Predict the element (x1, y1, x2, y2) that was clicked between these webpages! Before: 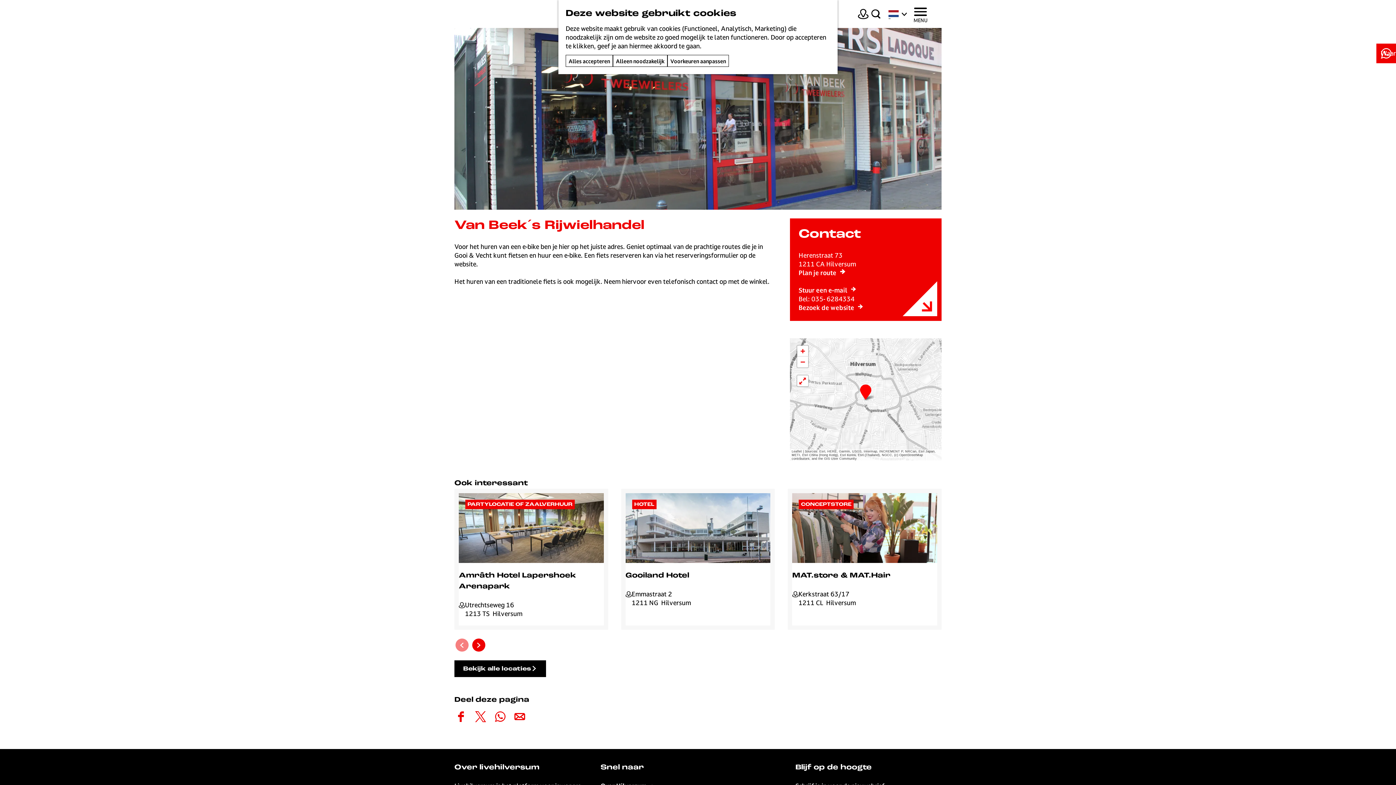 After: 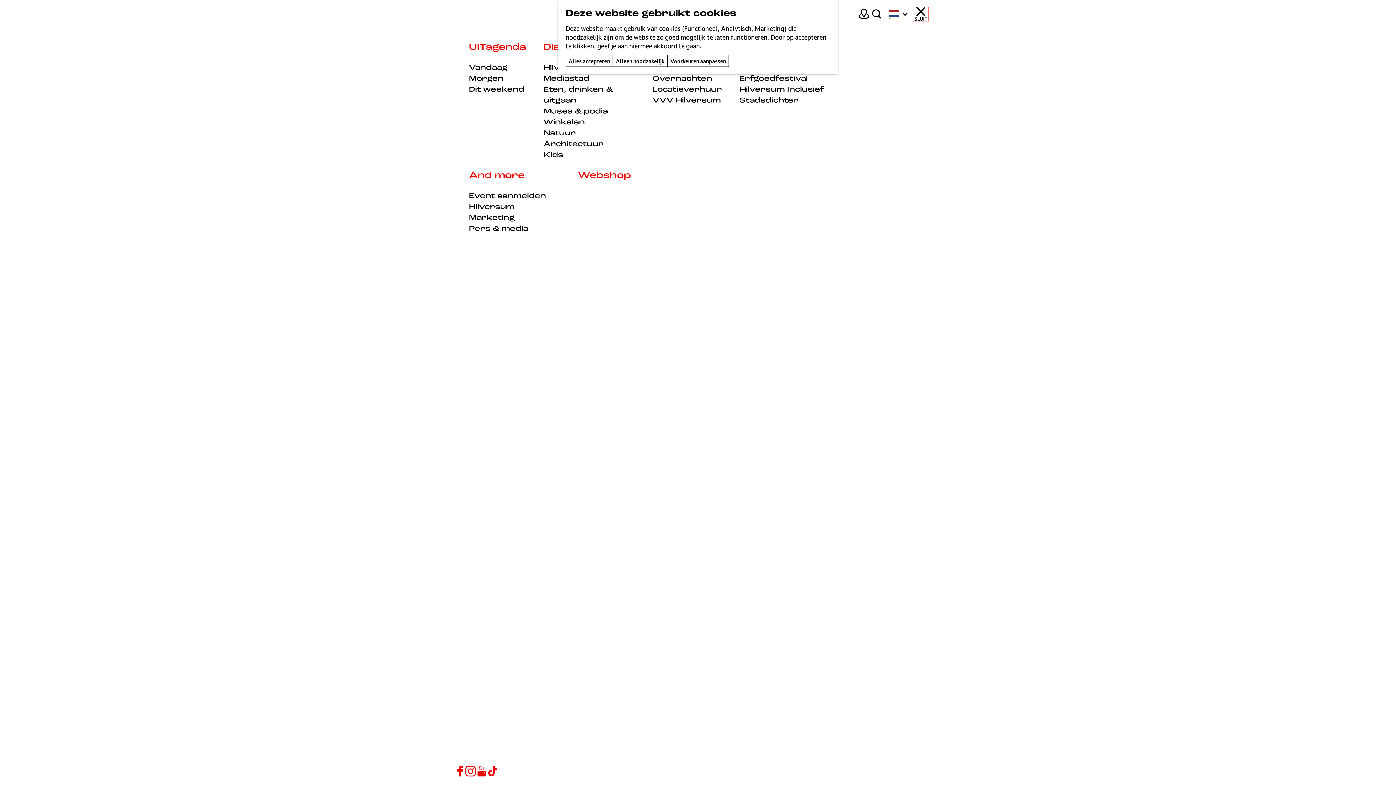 Action: bbox: (912, 5, 928, 22) label: MENU